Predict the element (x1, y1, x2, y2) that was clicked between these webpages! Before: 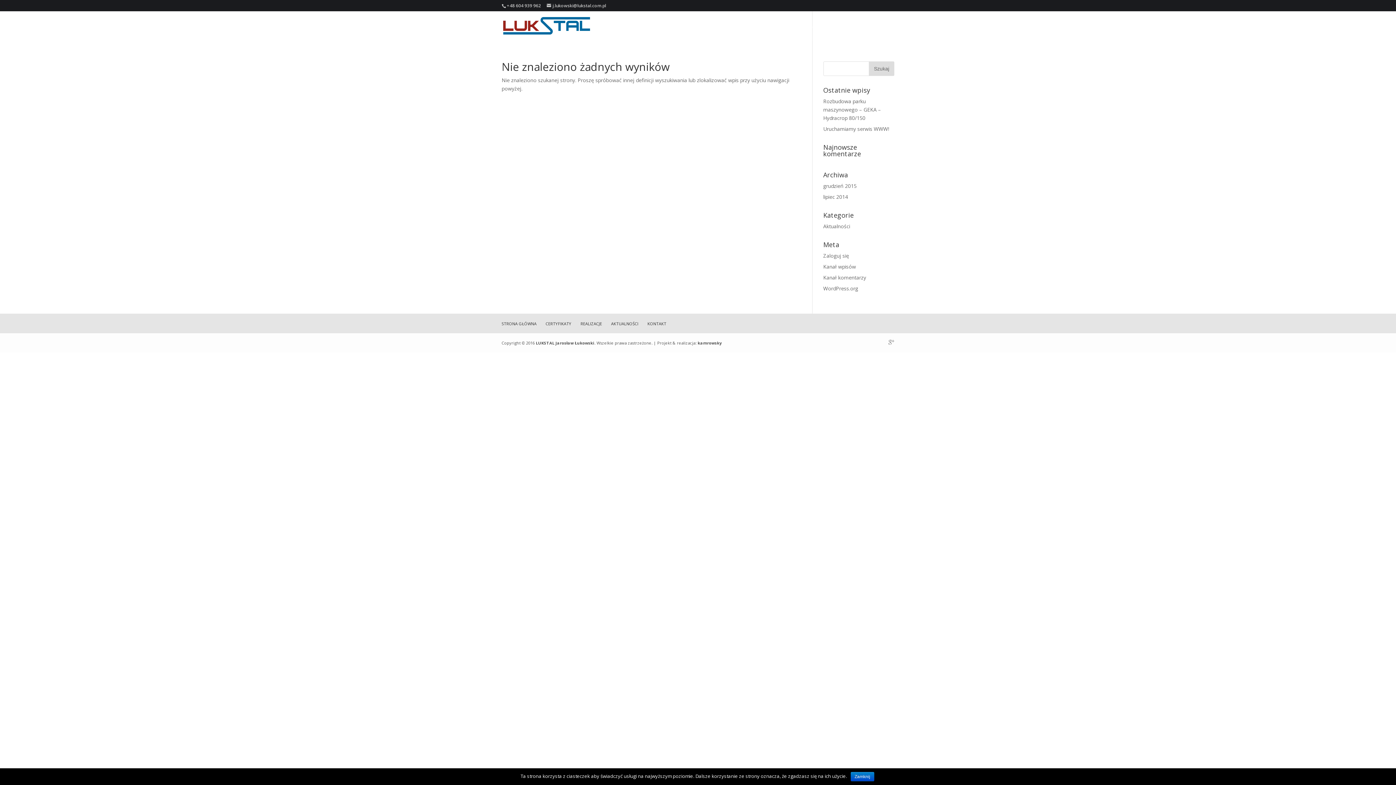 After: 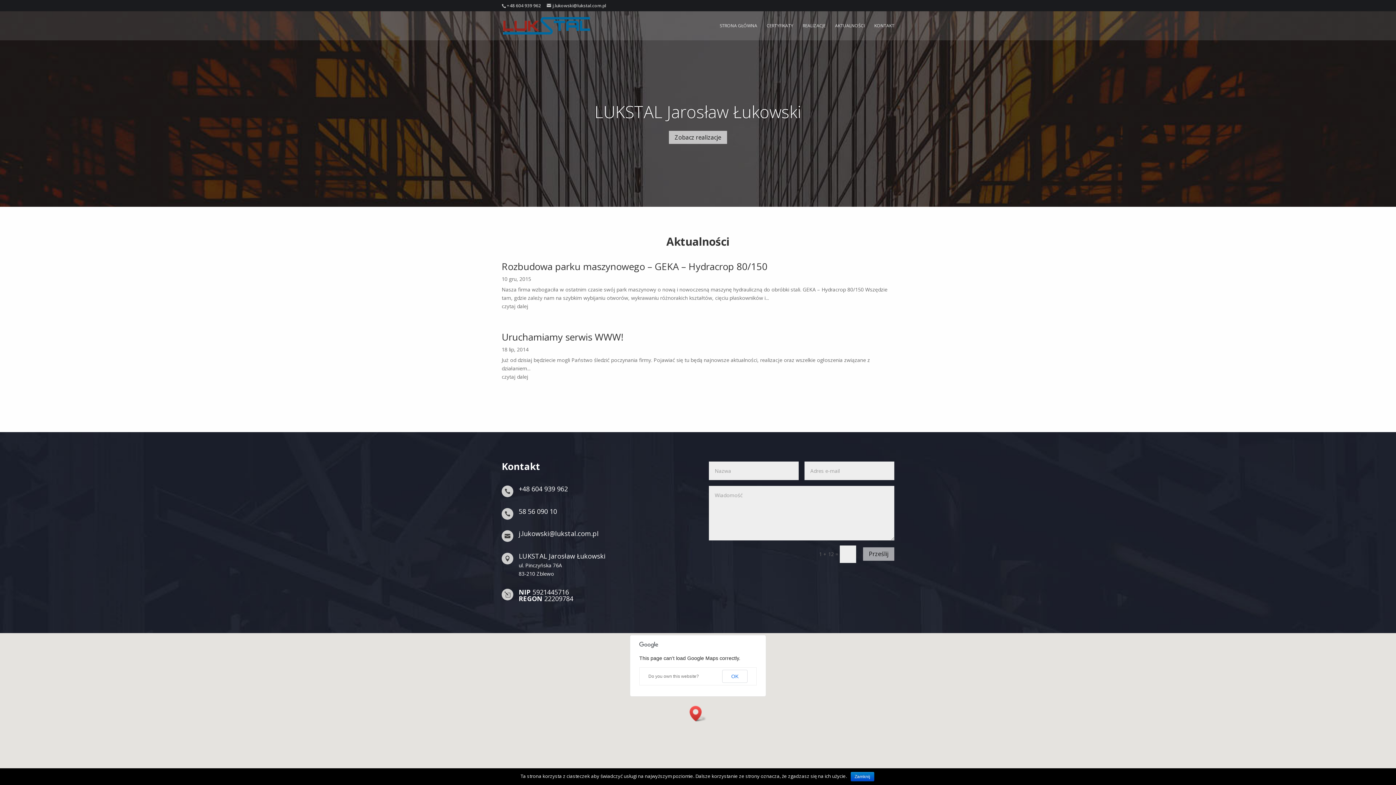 Action: label: AKTUALNOŚCI bbox: (611, 321, 638, 326)